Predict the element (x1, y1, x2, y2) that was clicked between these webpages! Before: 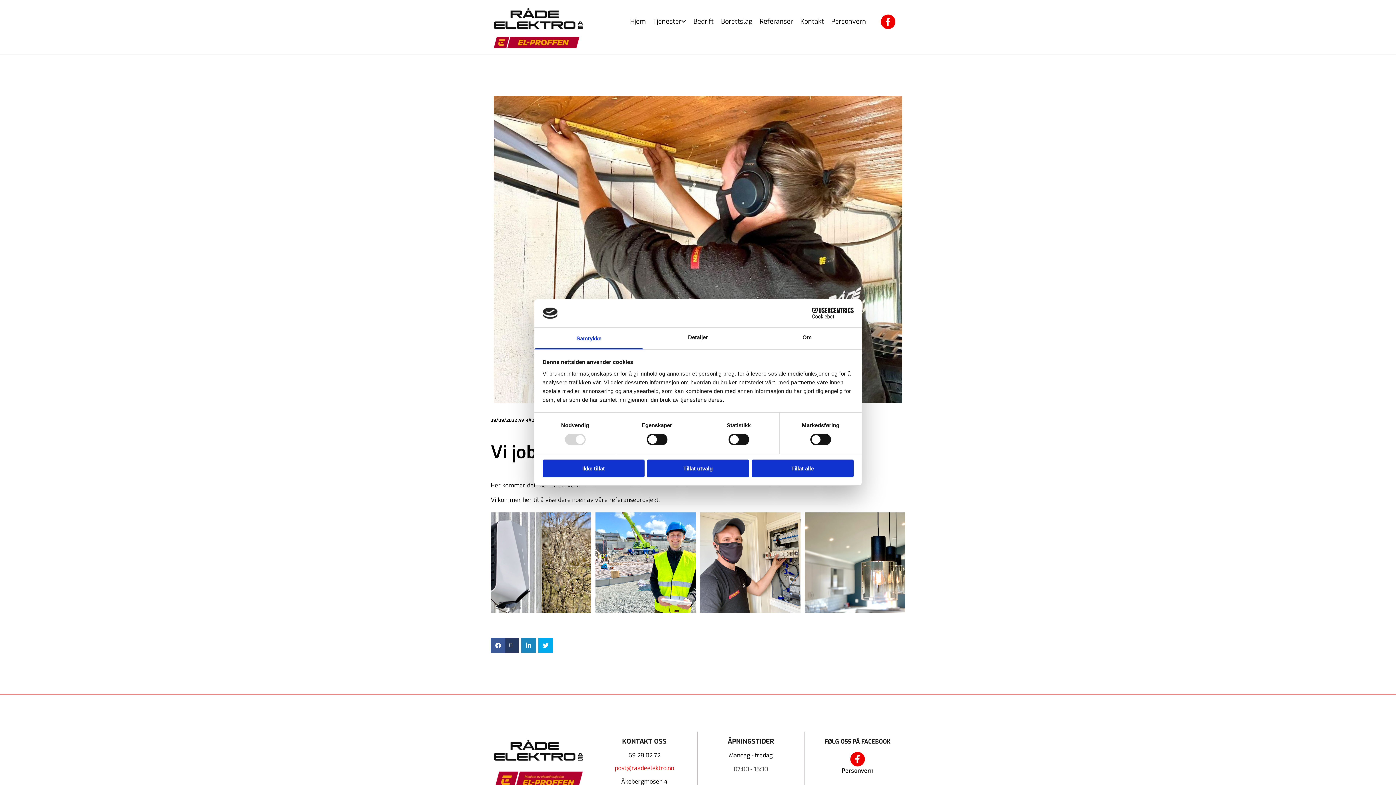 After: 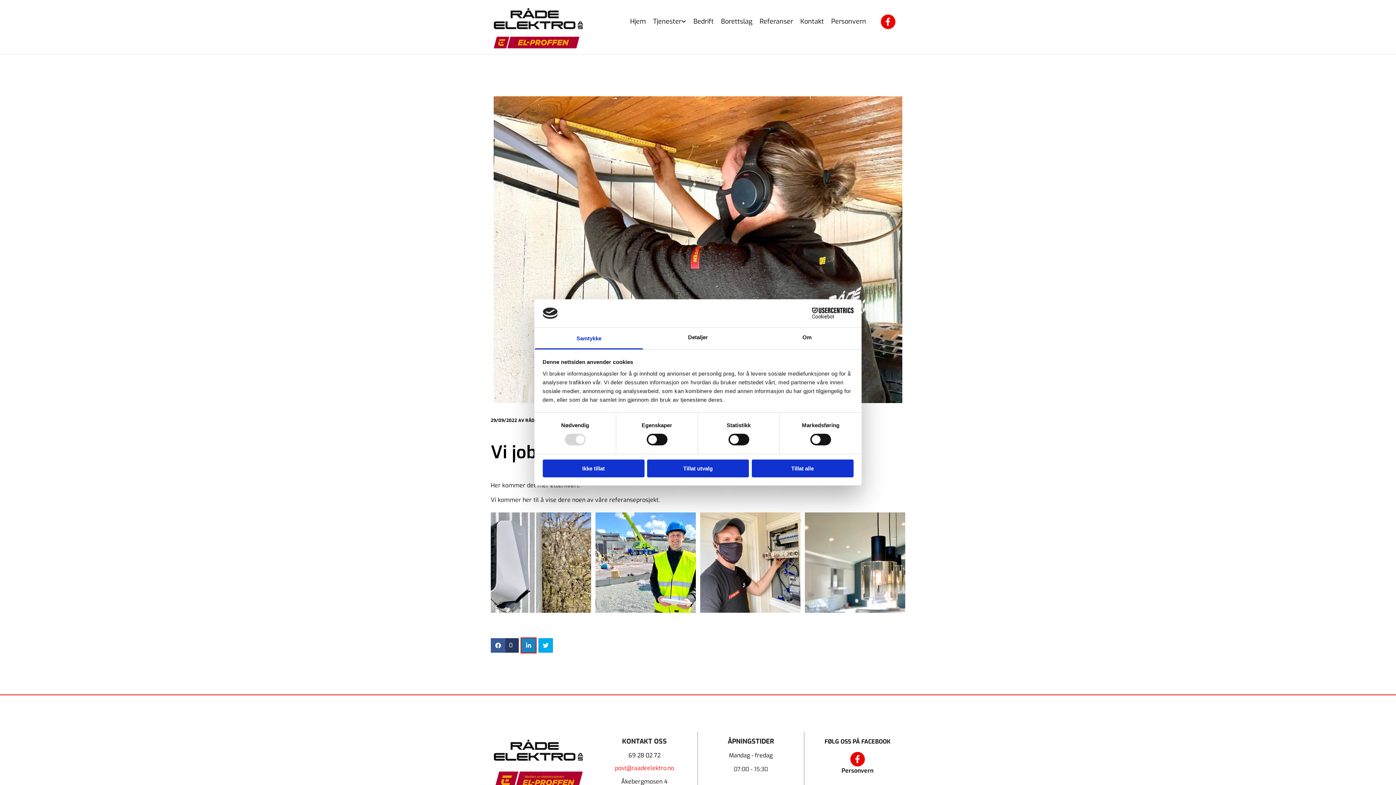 Action: bbox: (521, 638, 536, 653)